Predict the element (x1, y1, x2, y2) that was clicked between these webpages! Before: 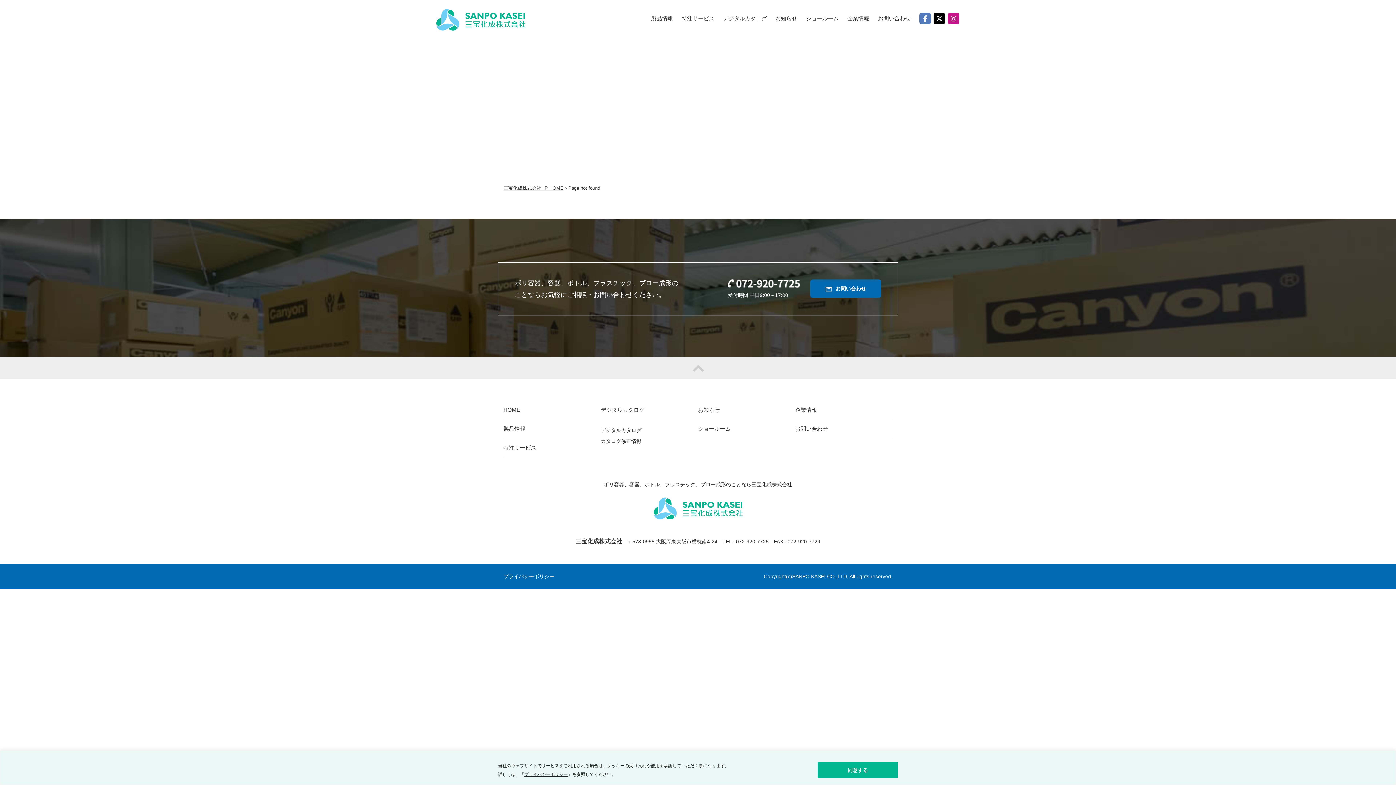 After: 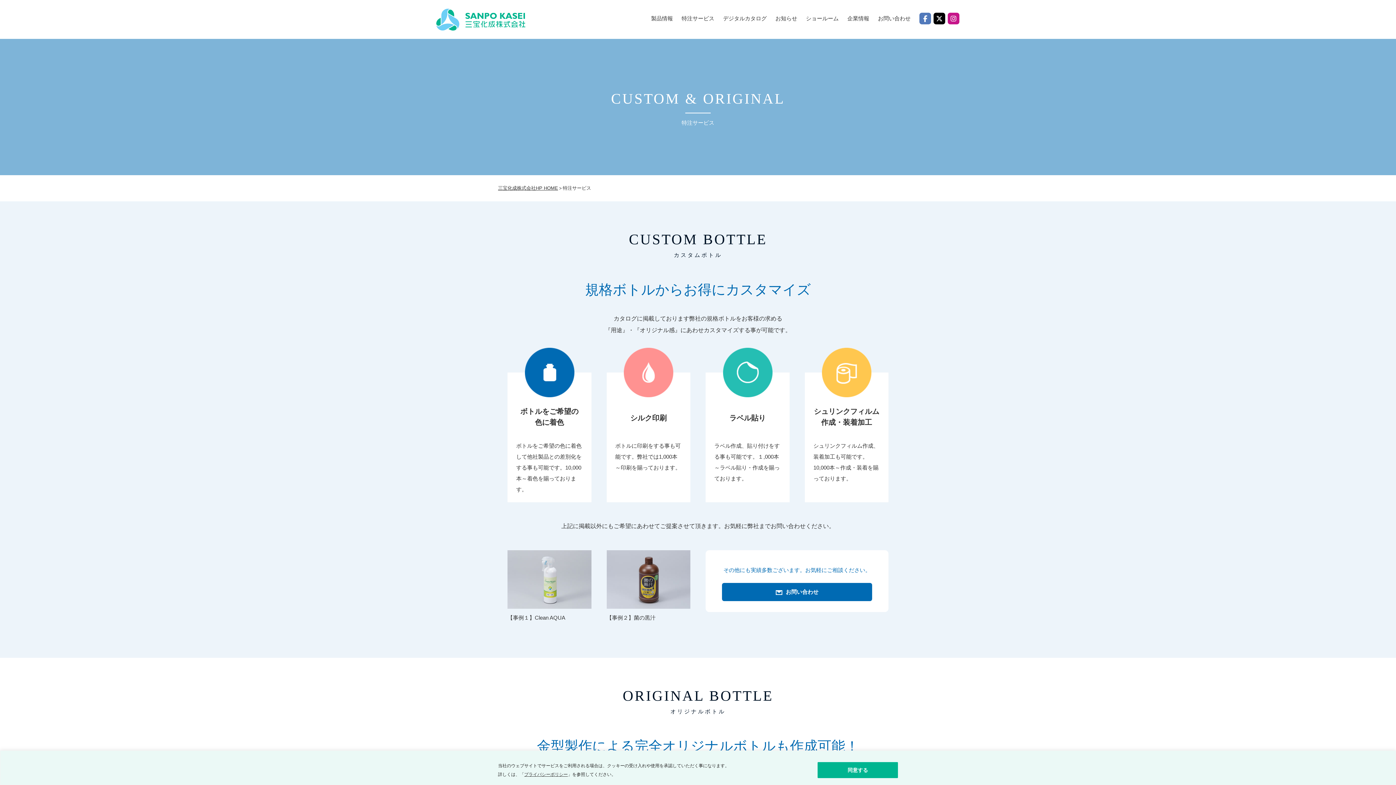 Action: label: 特注サービス bbox: (503, 438, 600, 457)